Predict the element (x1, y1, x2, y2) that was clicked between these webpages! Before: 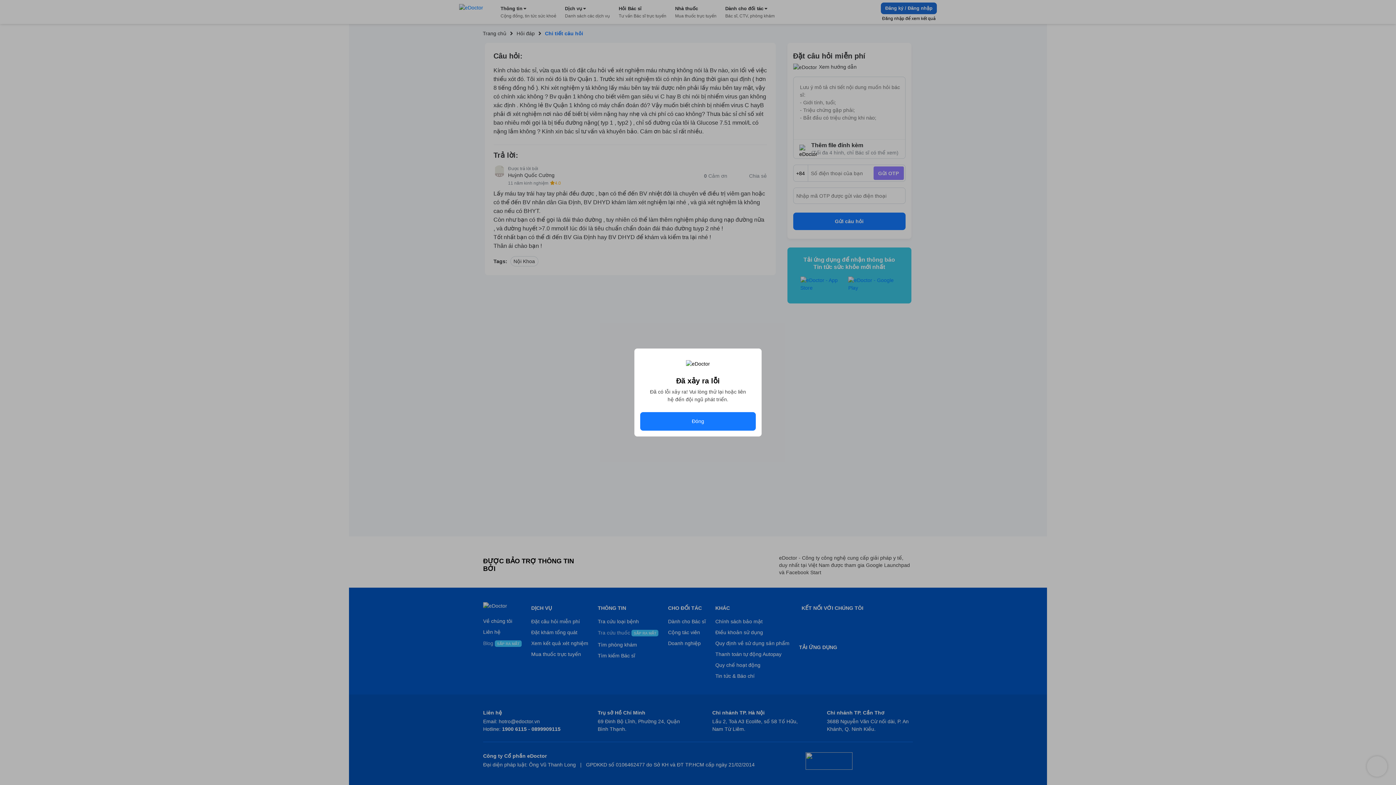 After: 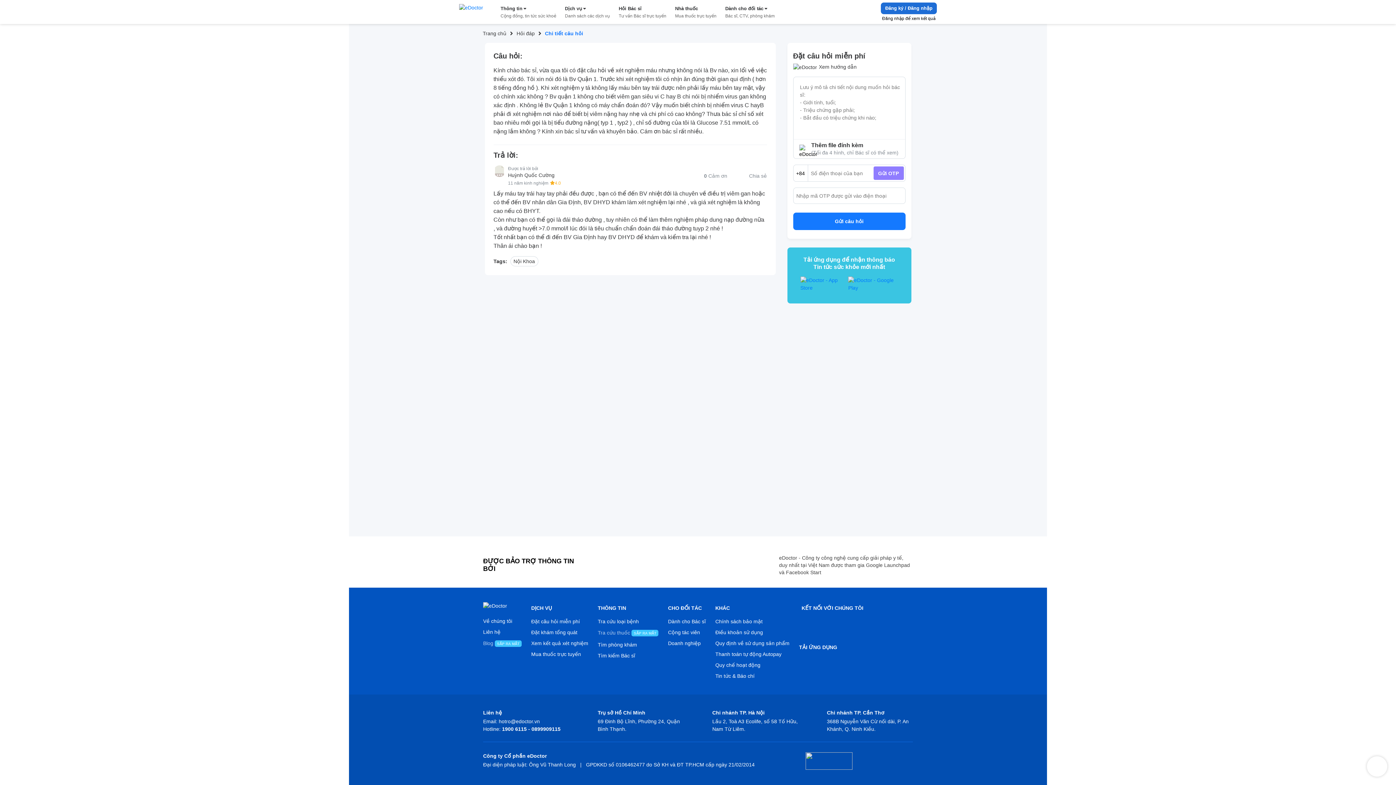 Action: label: Đóng bbox: (640, 412, 756, 430)